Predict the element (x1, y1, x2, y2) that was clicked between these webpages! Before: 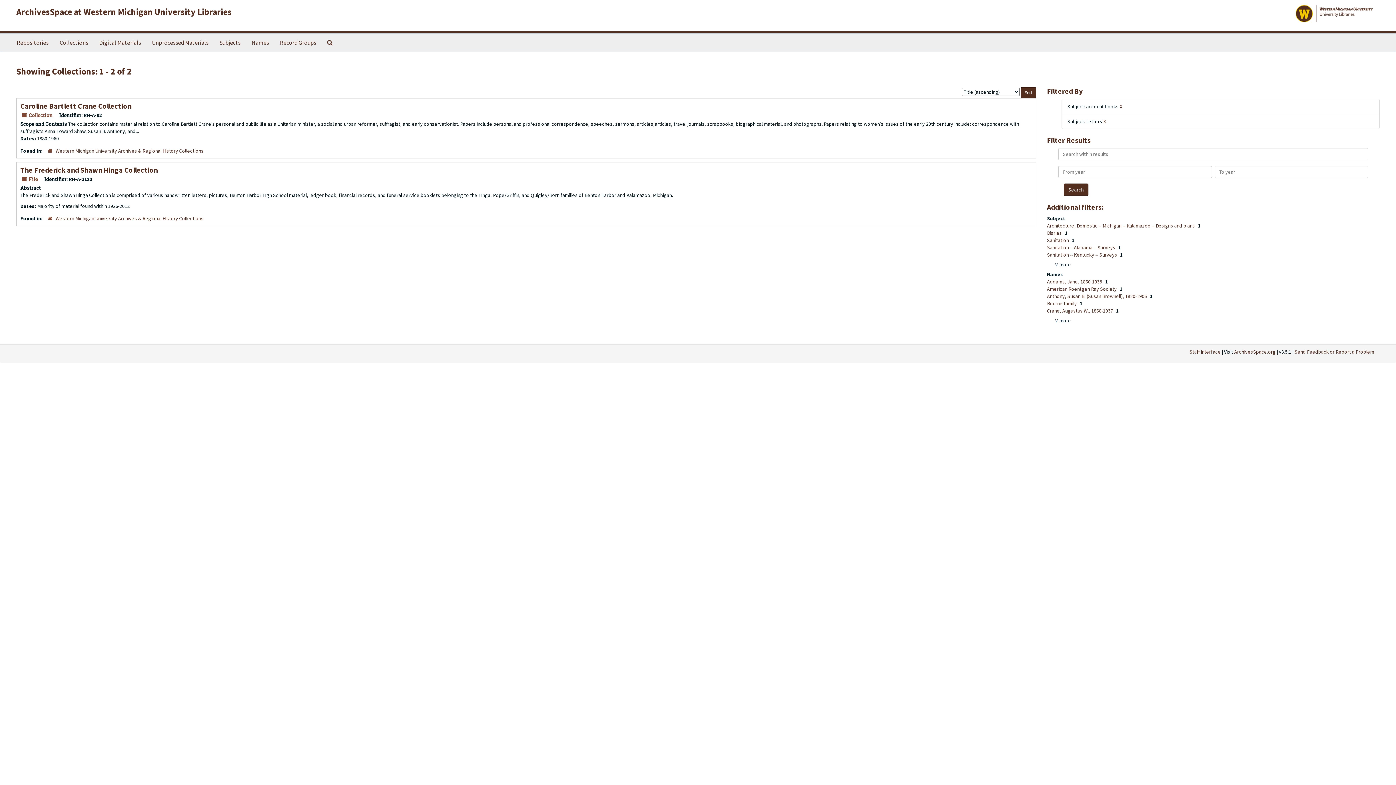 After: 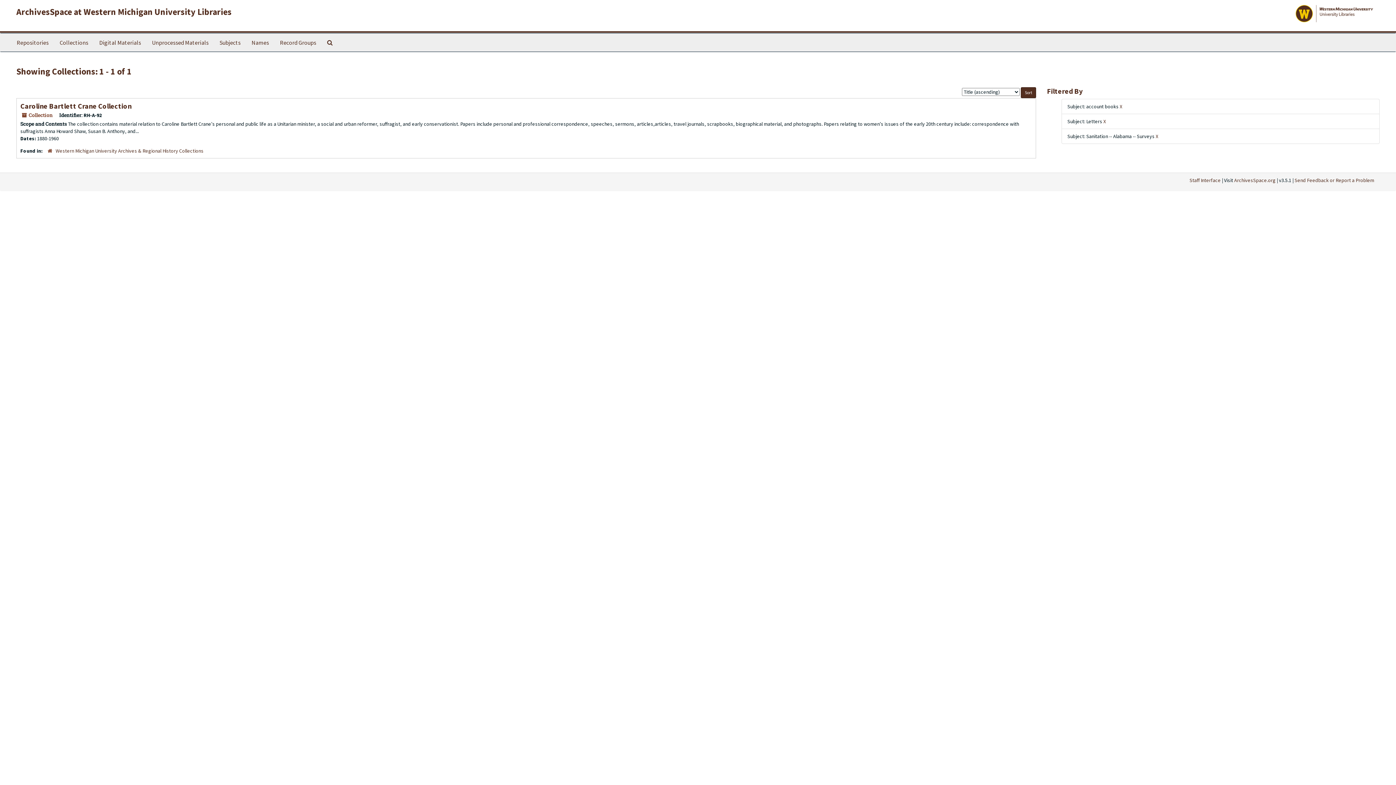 Action: label: Sanitation -- Alabama -- Surveys  bbox: (1047, 244, 1116, 250)